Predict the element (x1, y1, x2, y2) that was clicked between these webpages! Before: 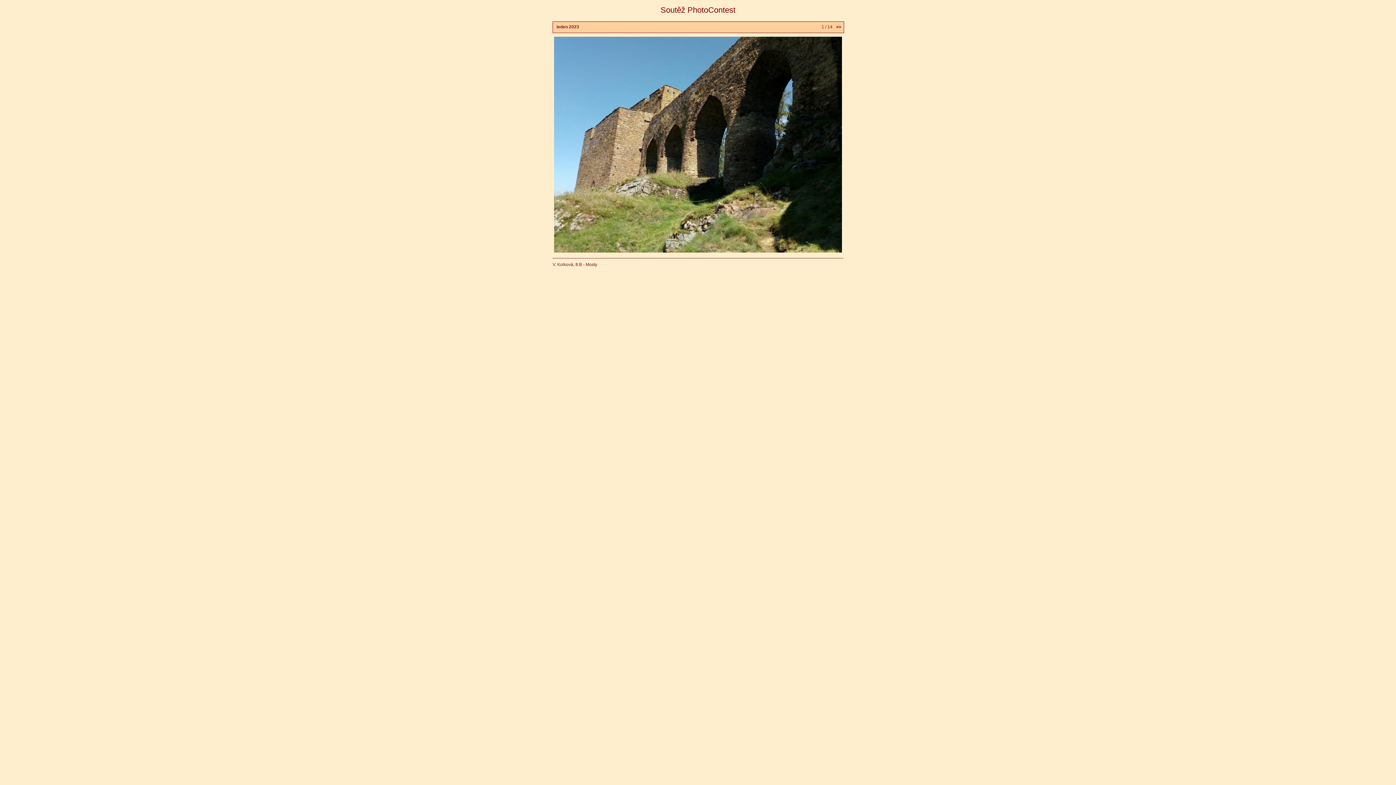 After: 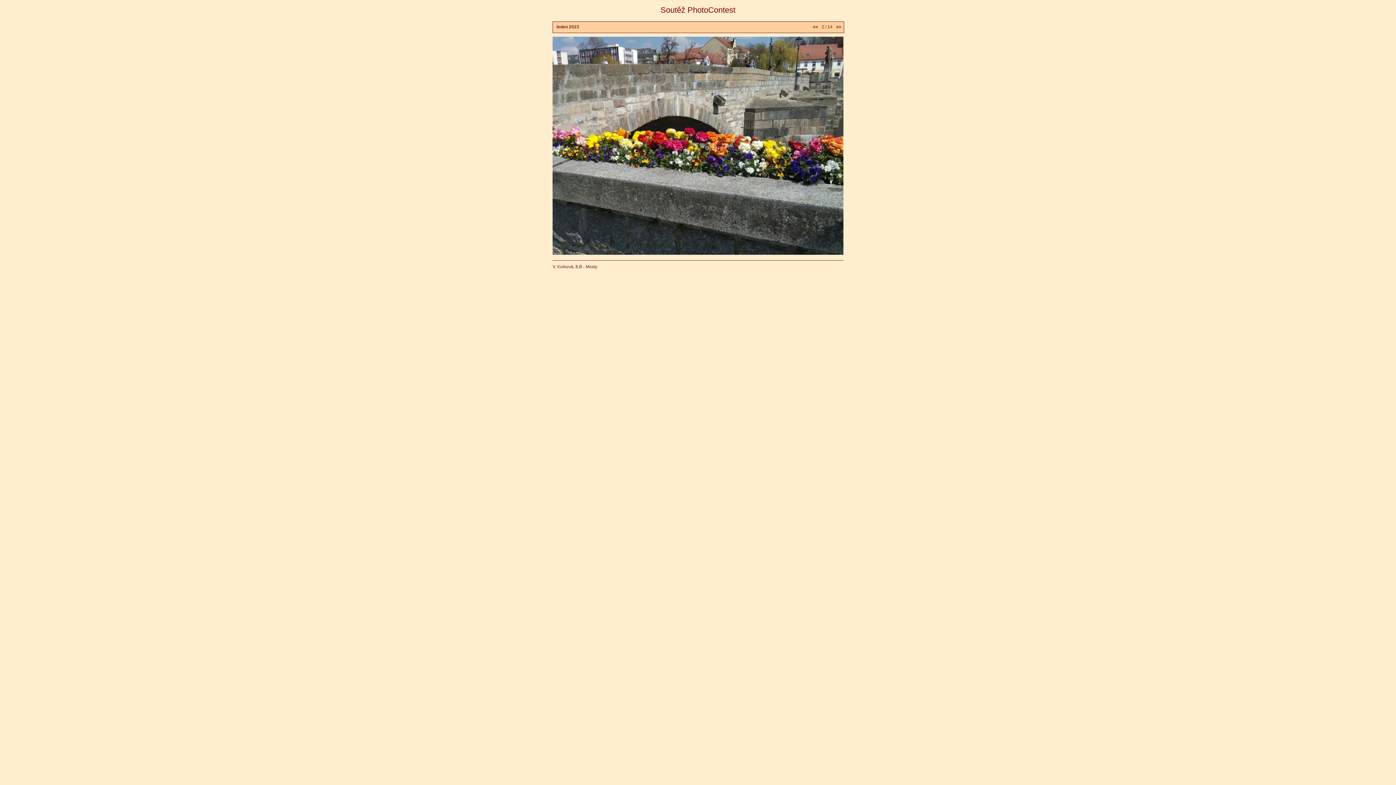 Action: label:  >> bbox: (835, 24, 841, 29)